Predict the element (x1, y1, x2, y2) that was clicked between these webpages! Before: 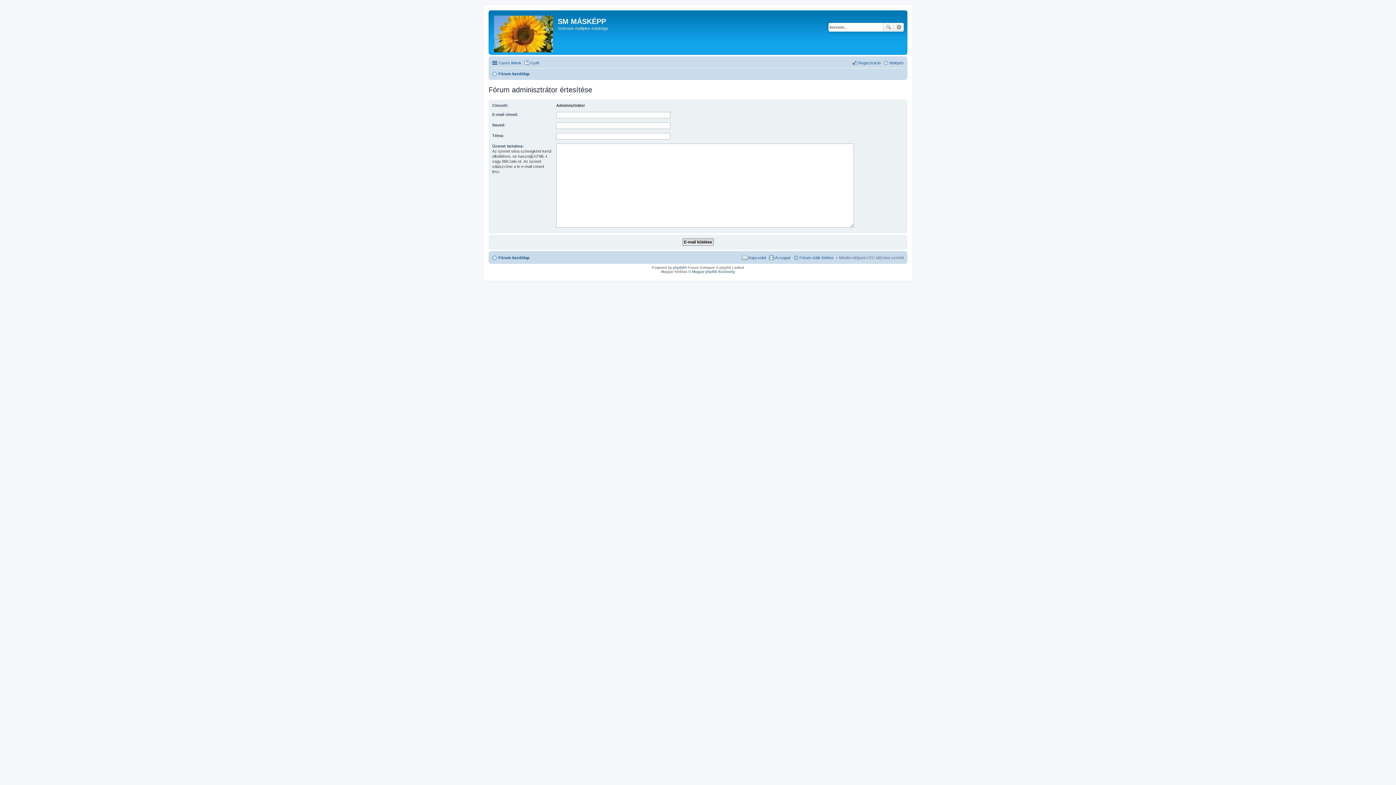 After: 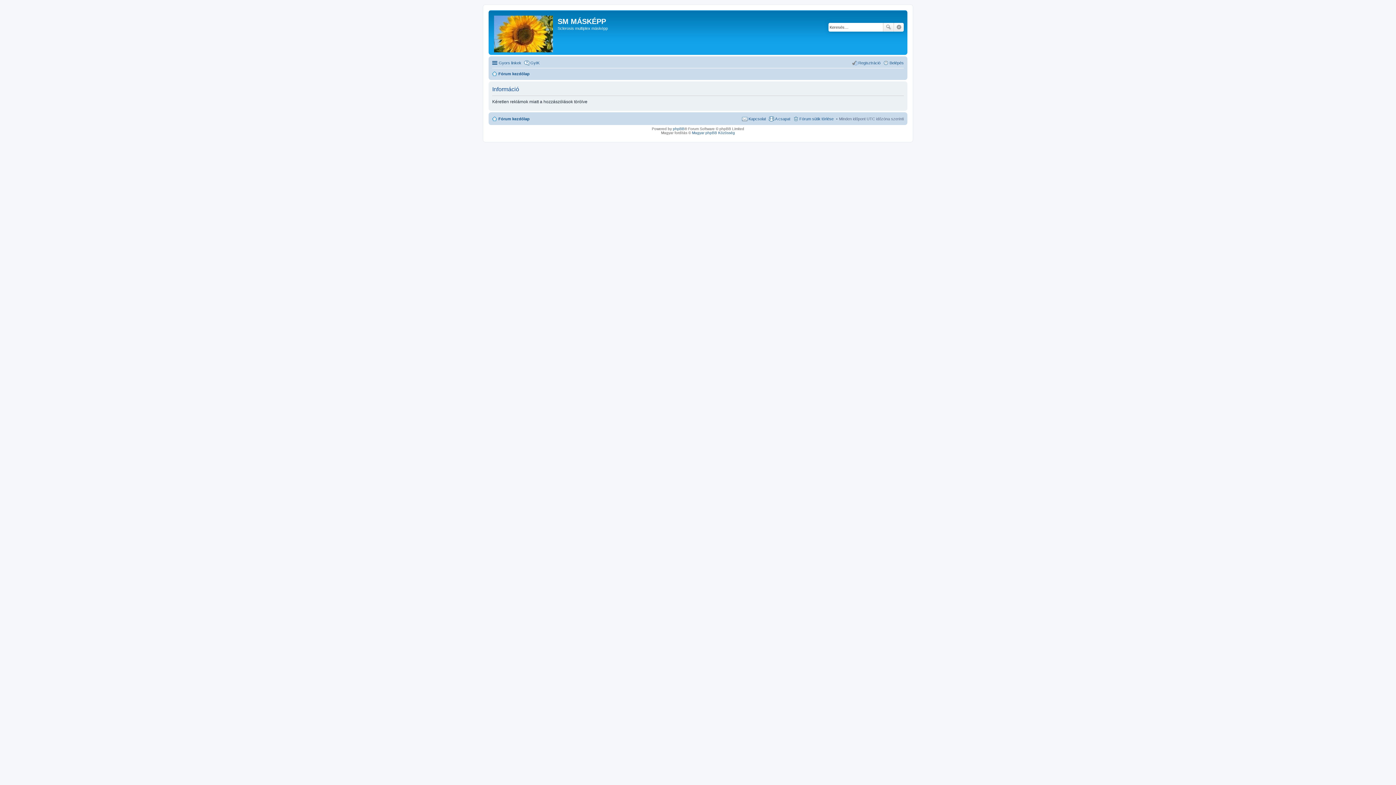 Action: bbox: (883, 22, 894, 31) label: Keresés